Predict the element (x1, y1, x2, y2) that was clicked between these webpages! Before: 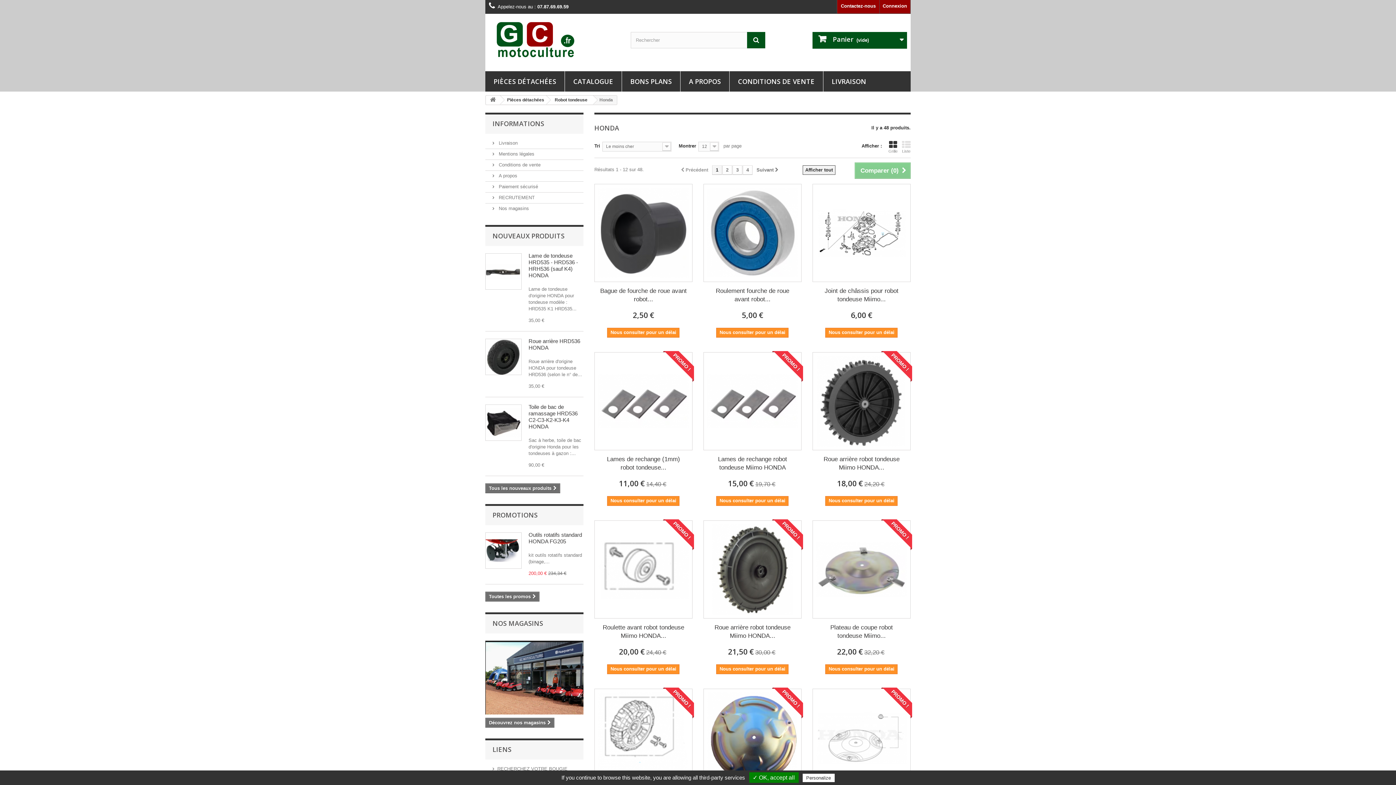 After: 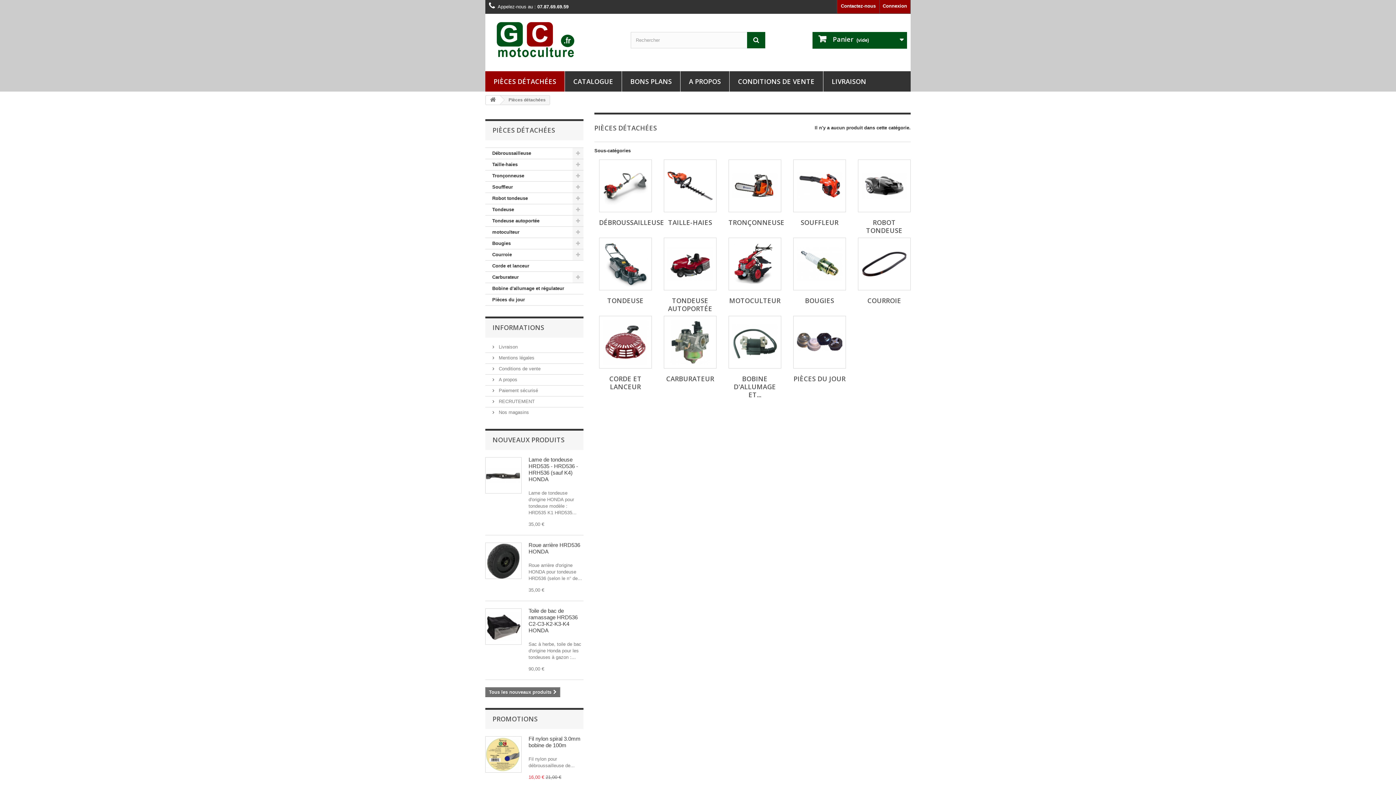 Action: bbox: (485, 71, 564, 91) label: PIÈCES DÉTACHÉES